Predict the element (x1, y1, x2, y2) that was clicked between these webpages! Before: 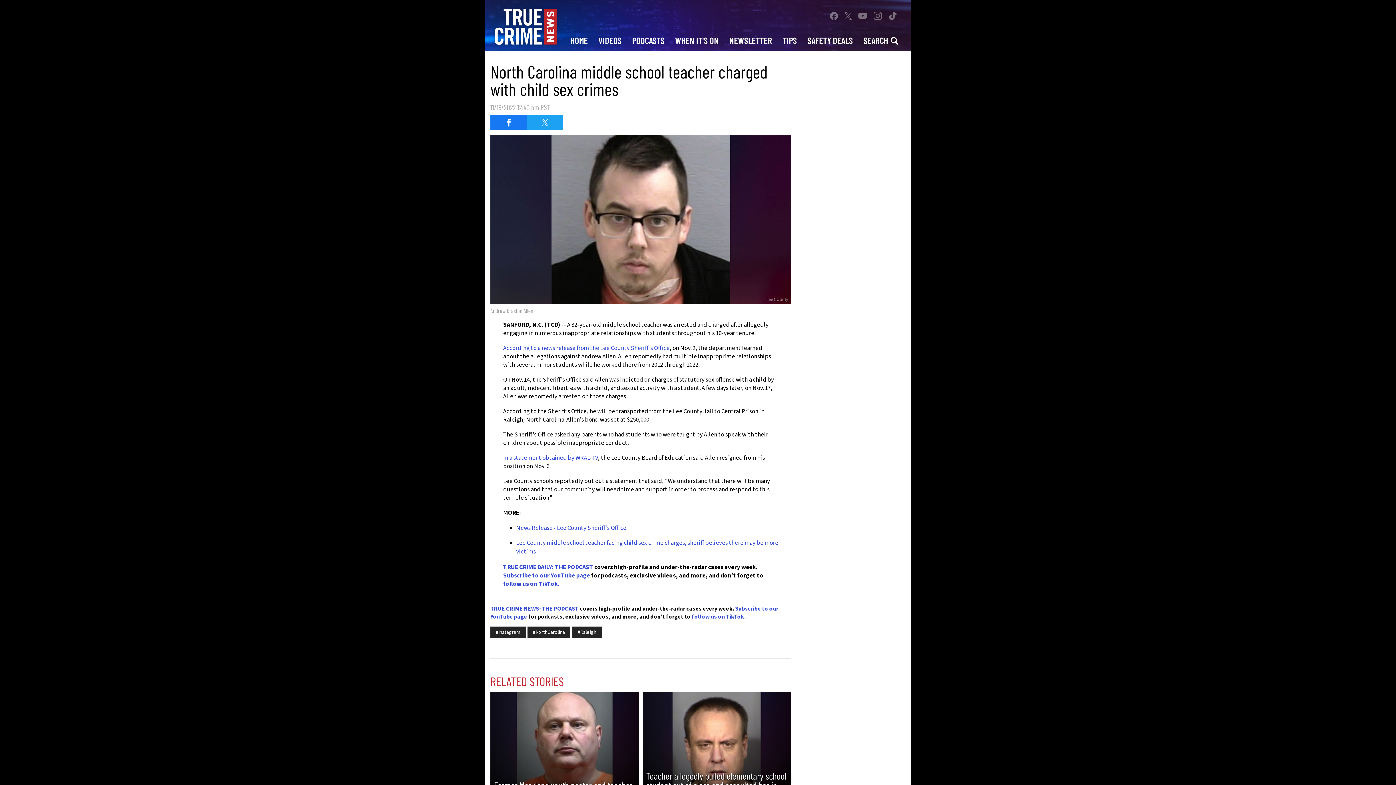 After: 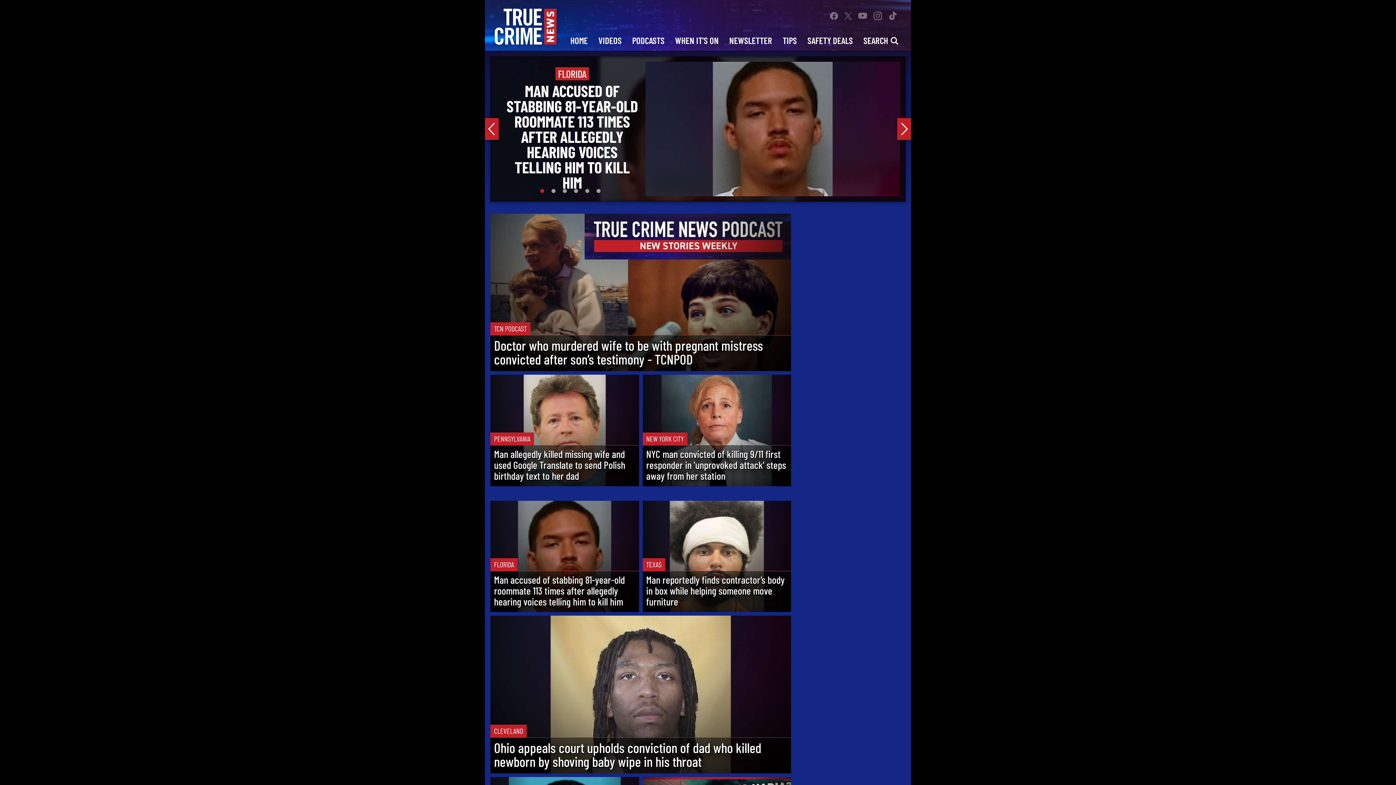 Action: bbox: (494, 8, 556, 45)